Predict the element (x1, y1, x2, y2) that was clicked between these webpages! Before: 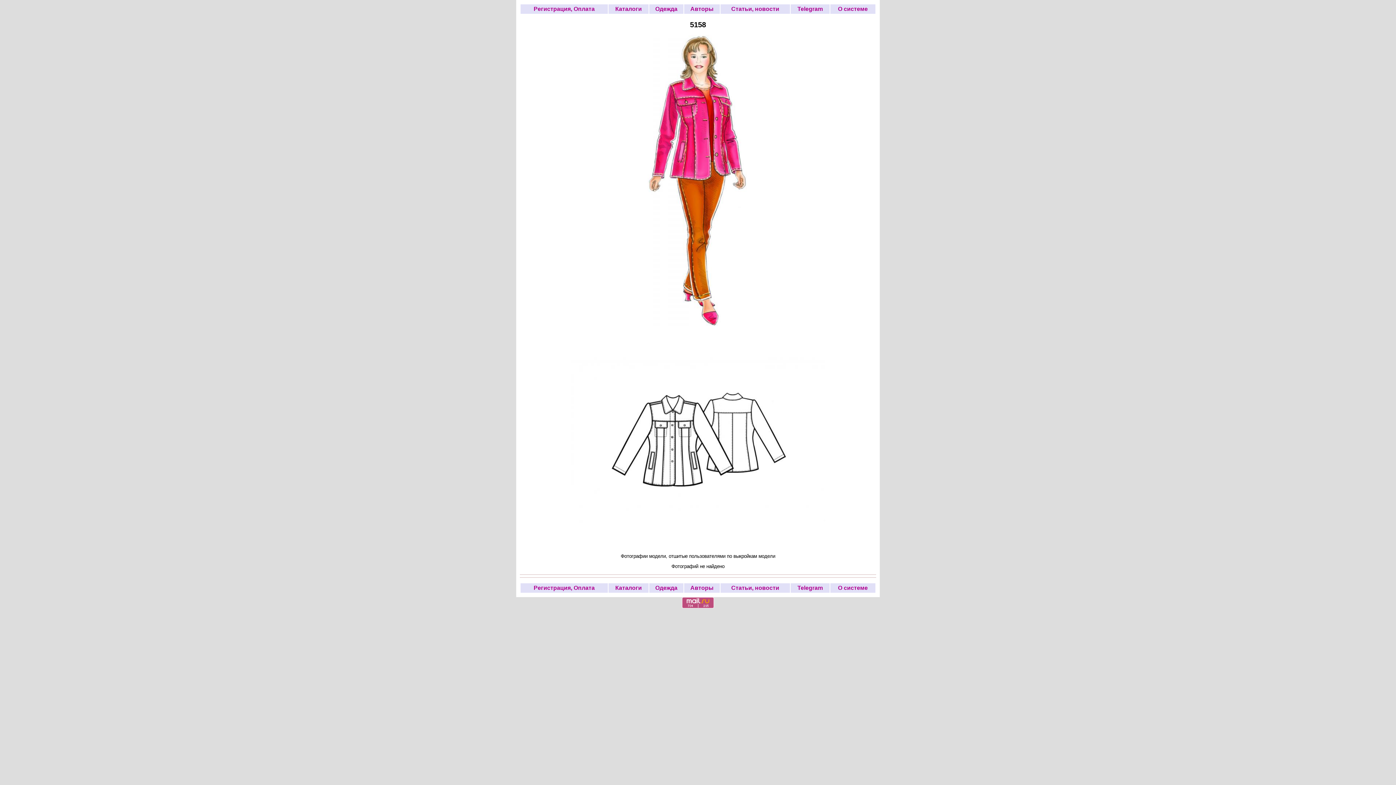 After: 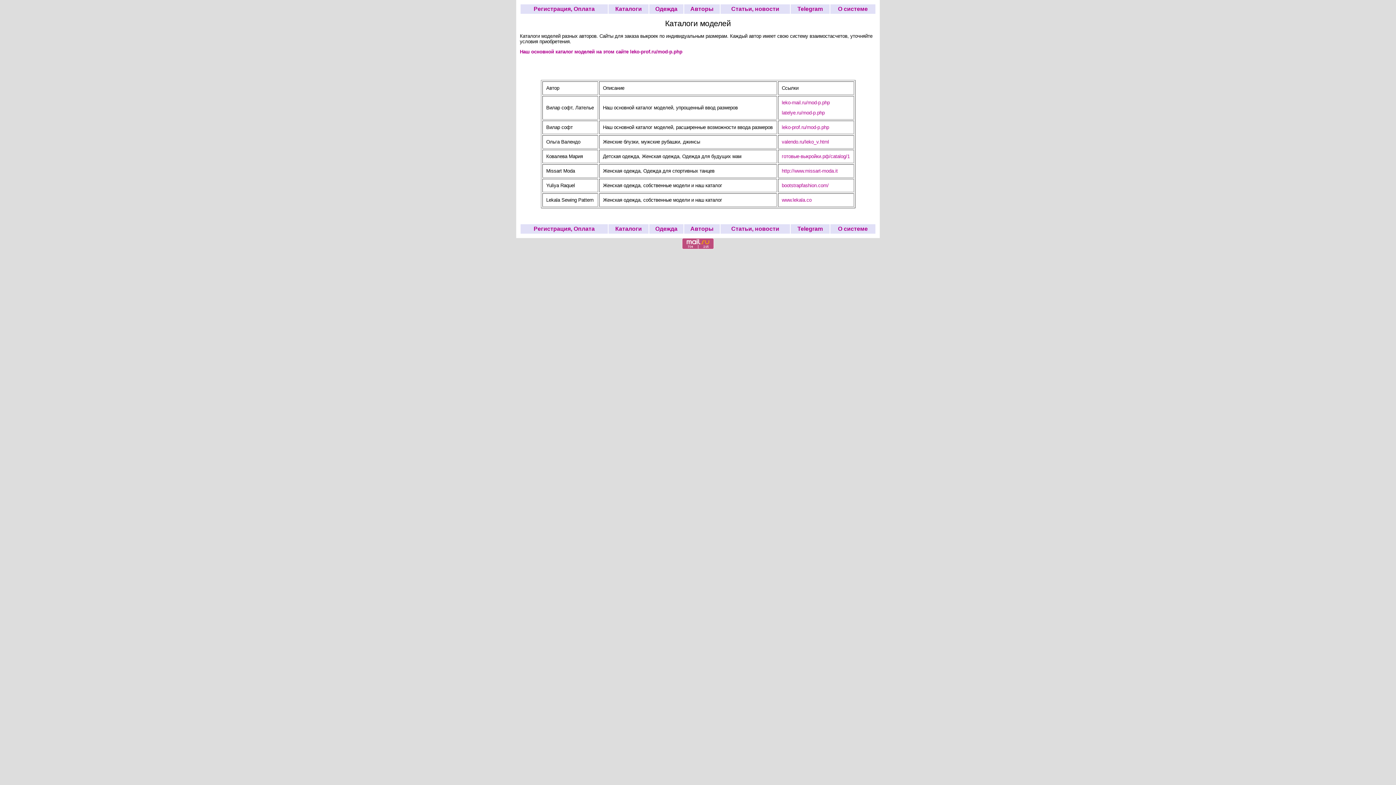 Action: bbox: (615, 5, 642, 12) label: Каталоги